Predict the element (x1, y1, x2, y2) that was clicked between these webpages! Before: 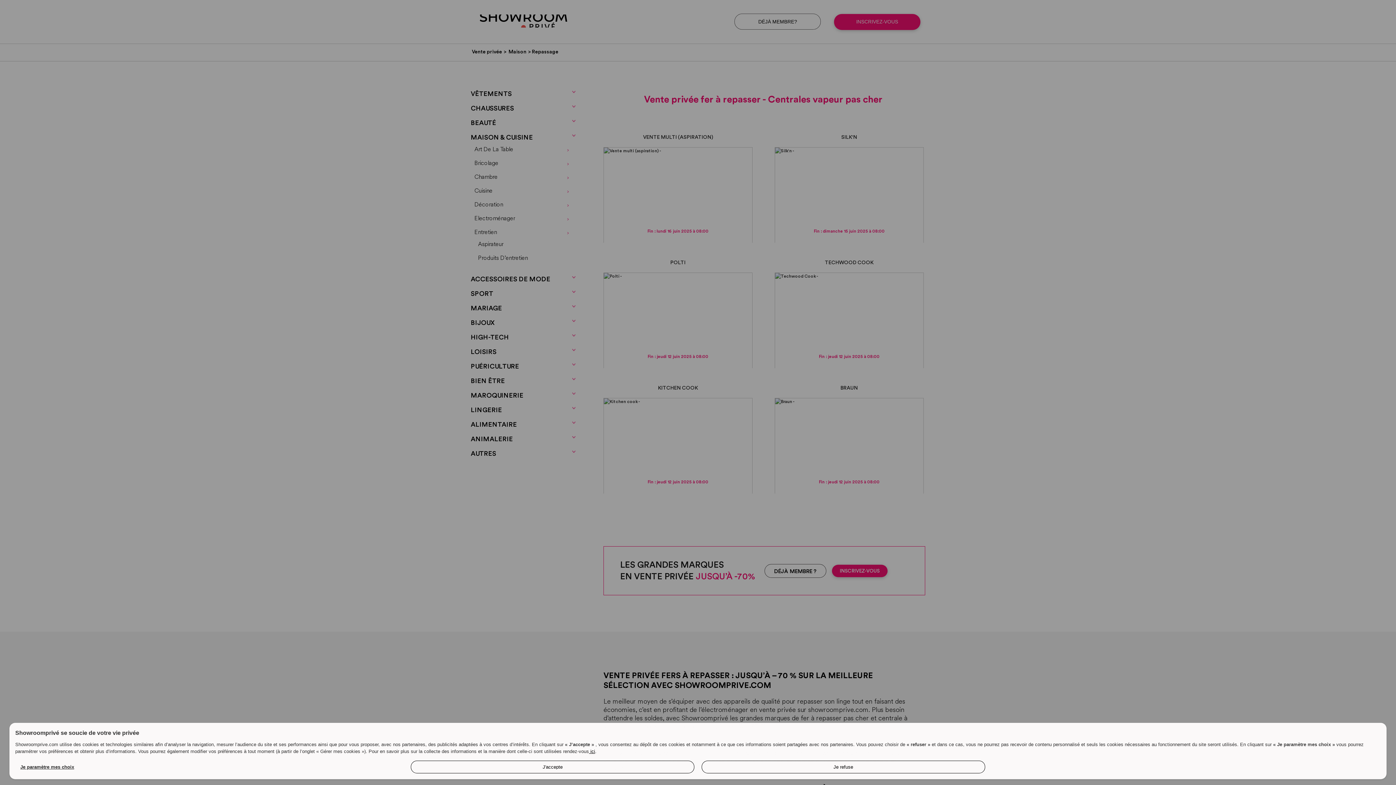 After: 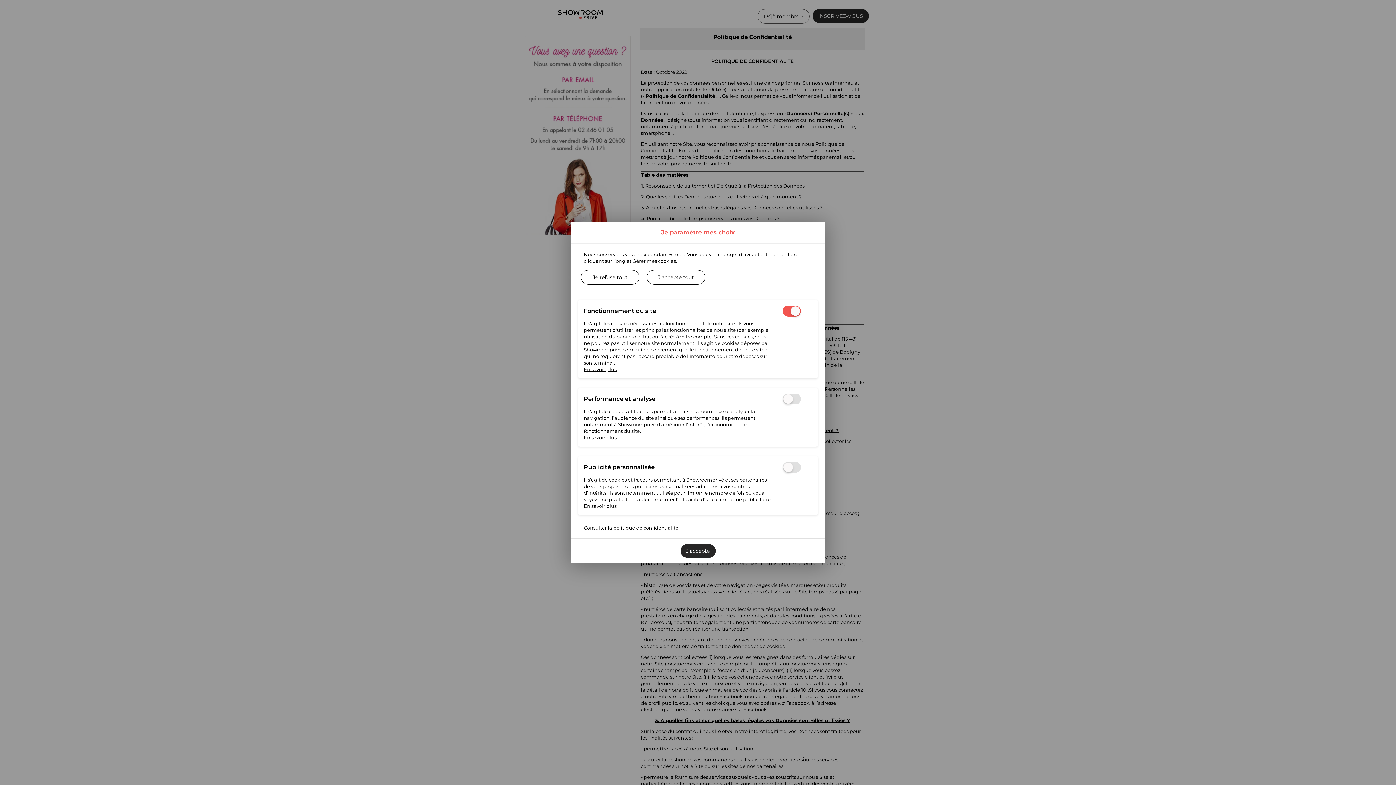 Action: label:  ici bbox: (589, 749, 595, 754)